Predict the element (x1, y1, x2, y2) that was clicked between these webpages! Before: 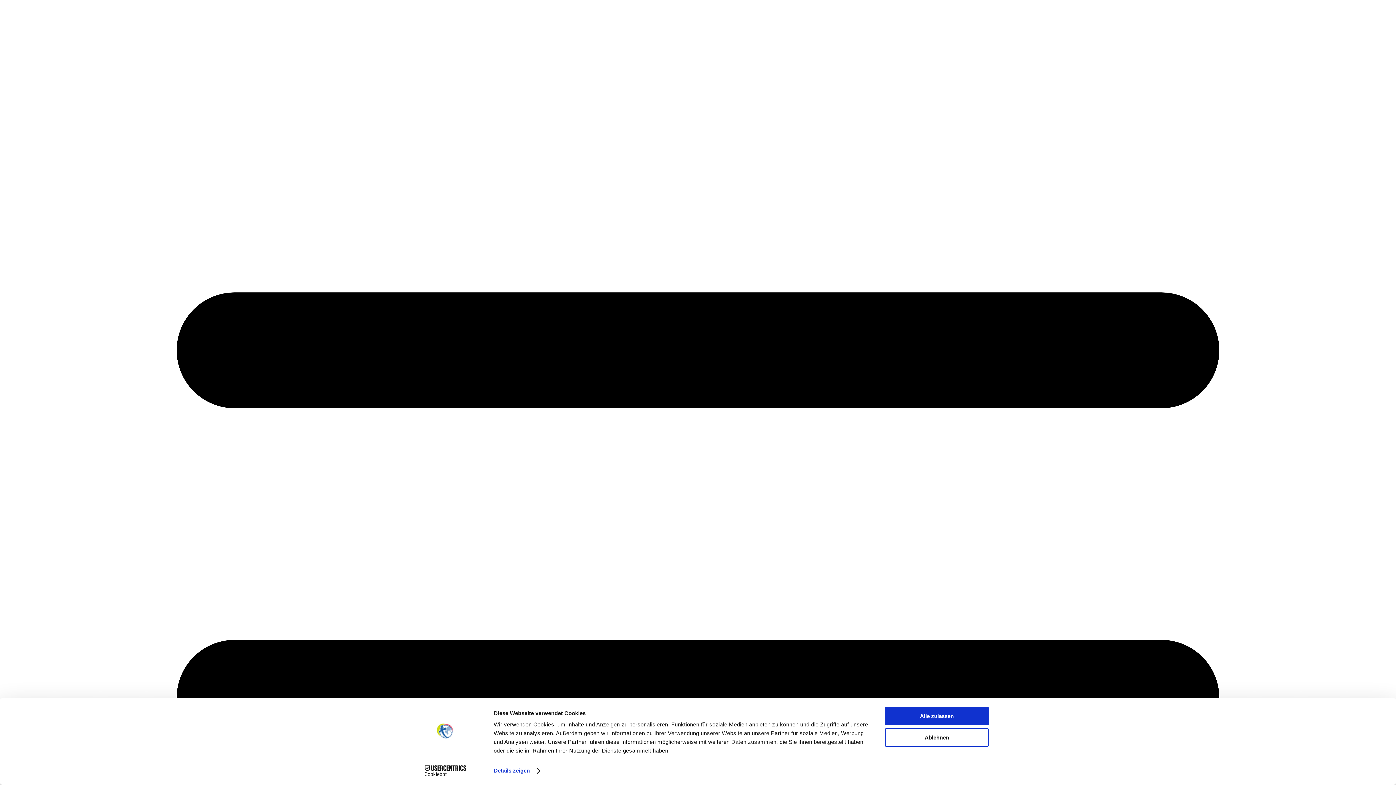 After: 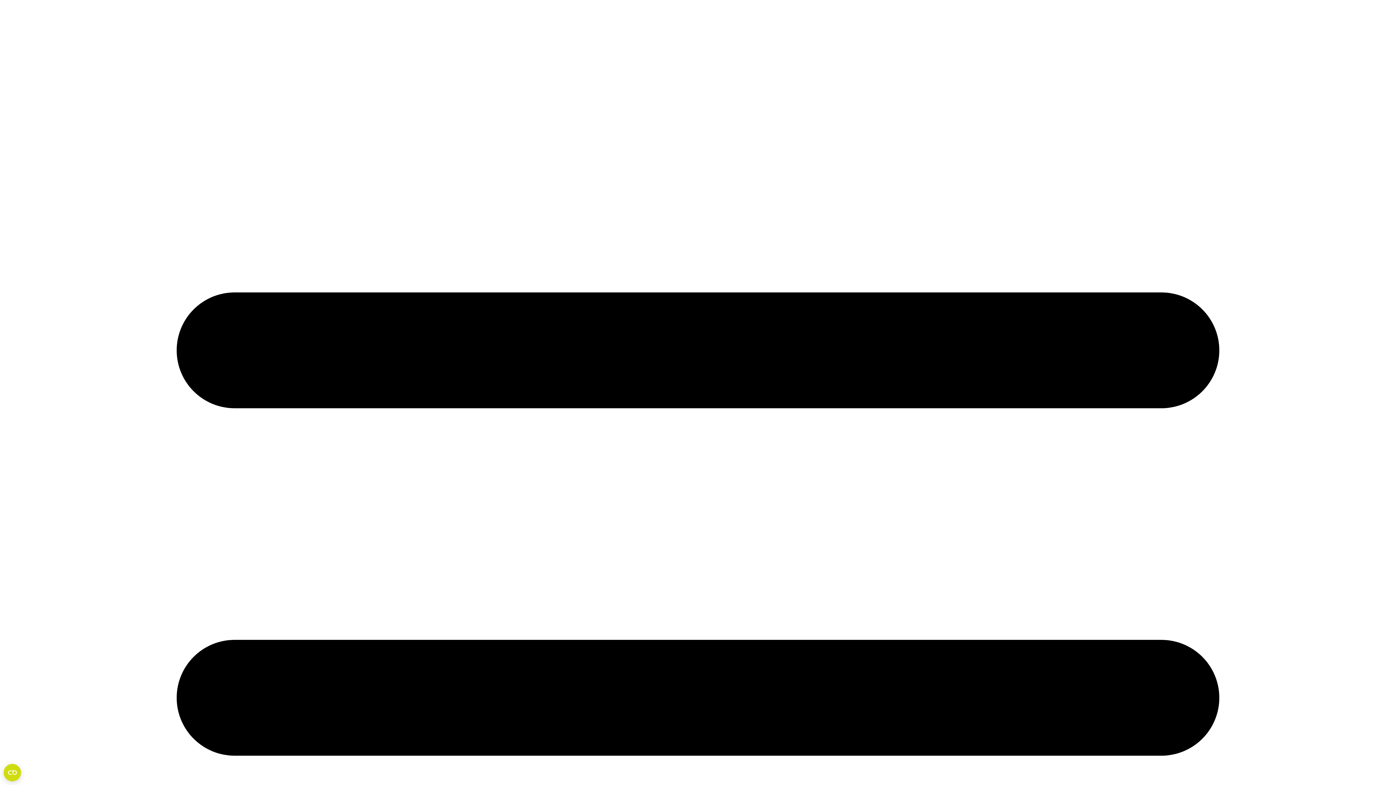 Action: label: Ablehnen bbox: (885, 728, 989, 747)